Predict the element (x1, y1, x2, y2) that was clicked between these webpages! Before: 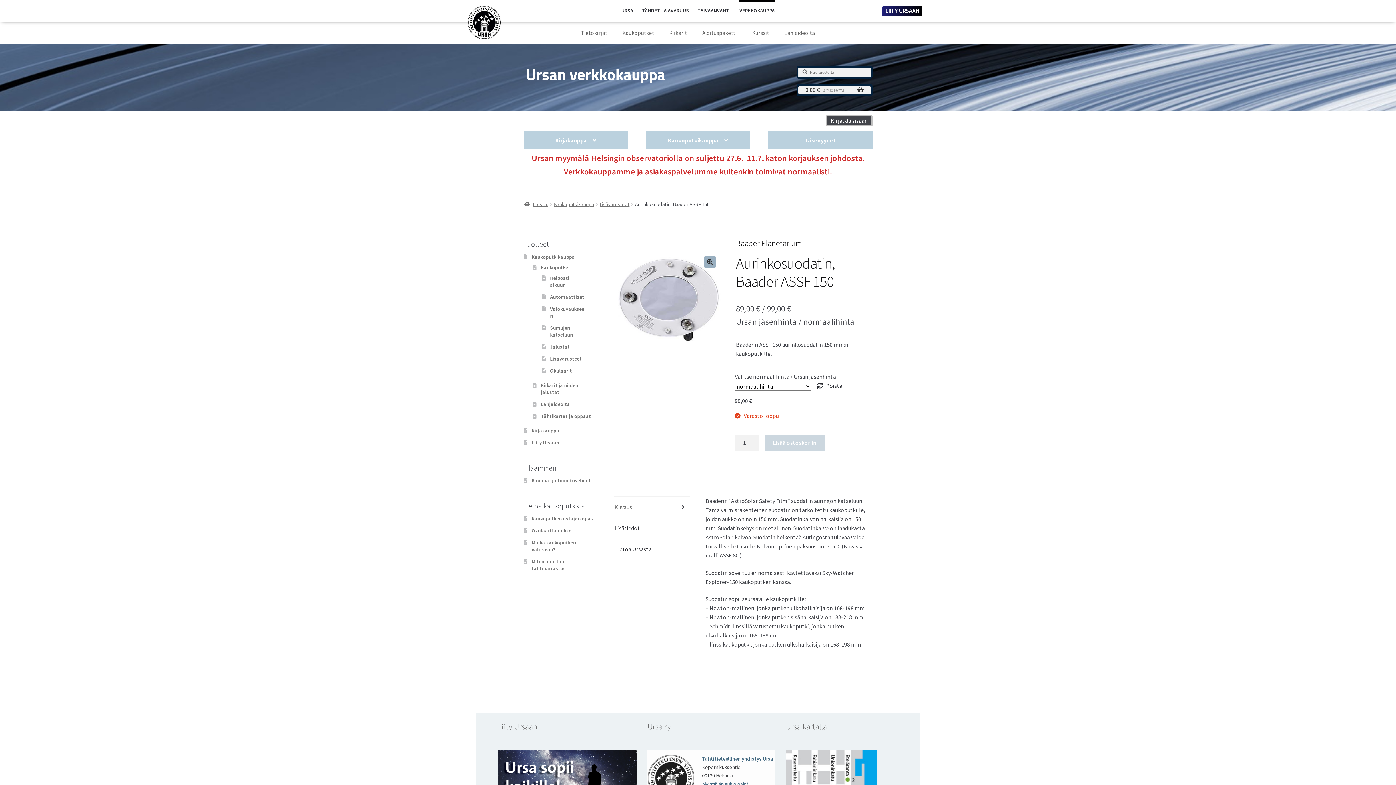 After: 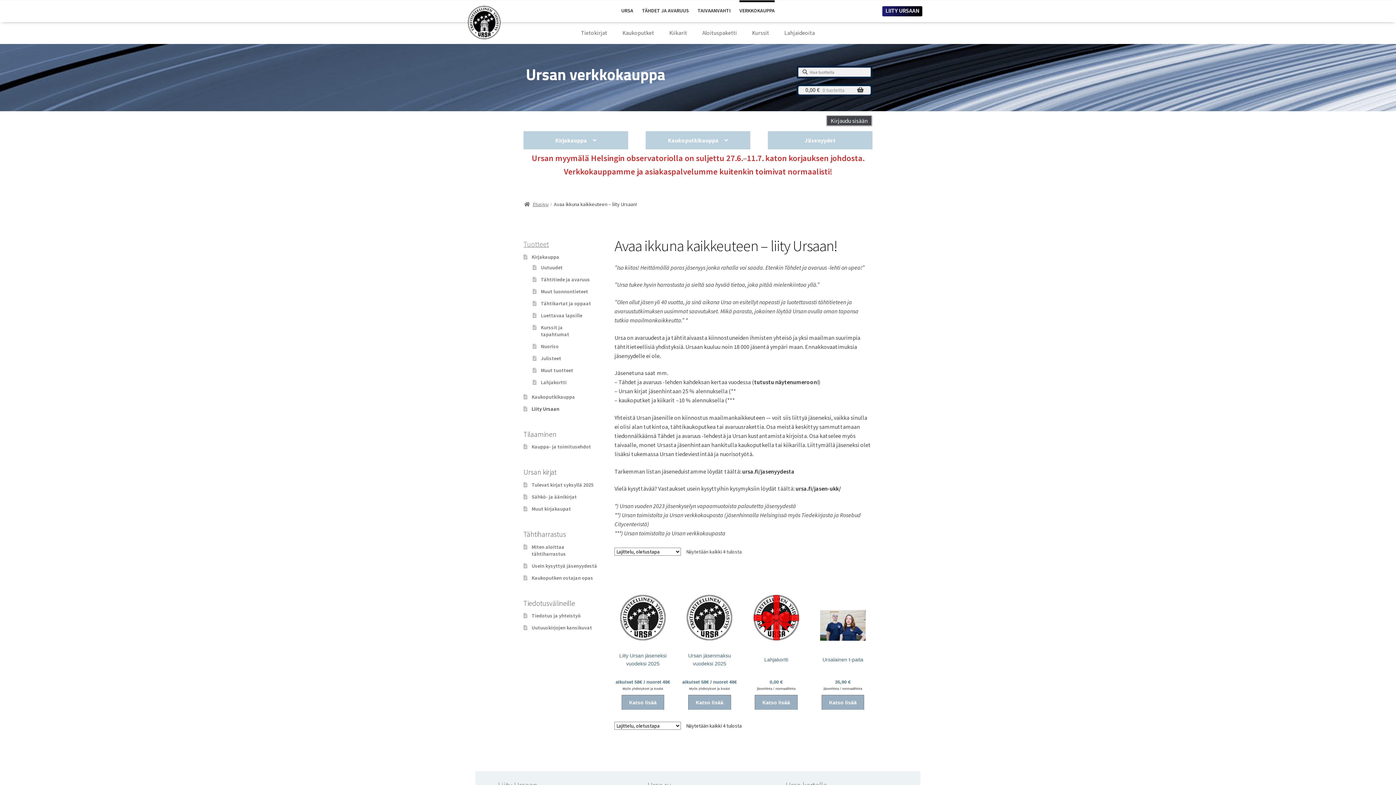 Action: bbox: (768, 121, 872, 158) label: Jäsenyydet